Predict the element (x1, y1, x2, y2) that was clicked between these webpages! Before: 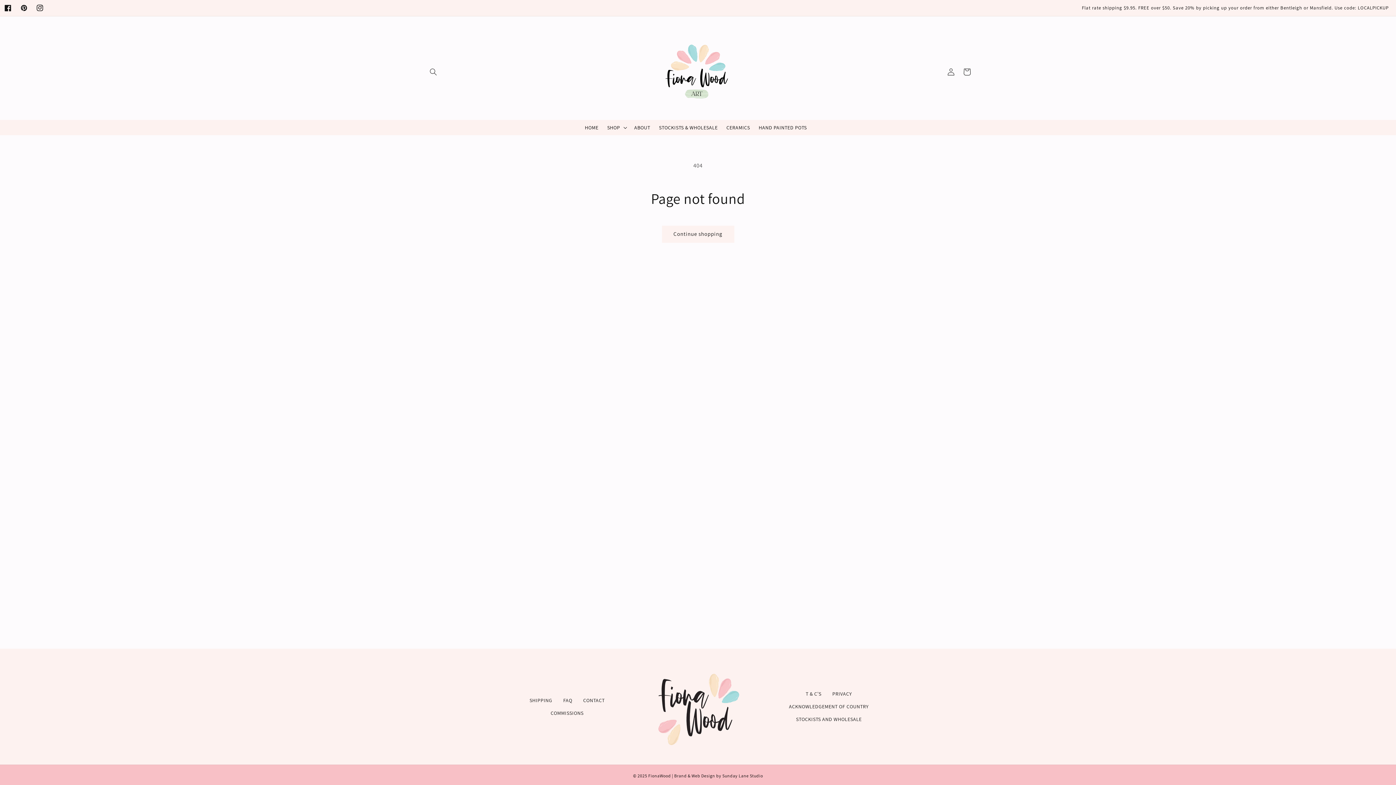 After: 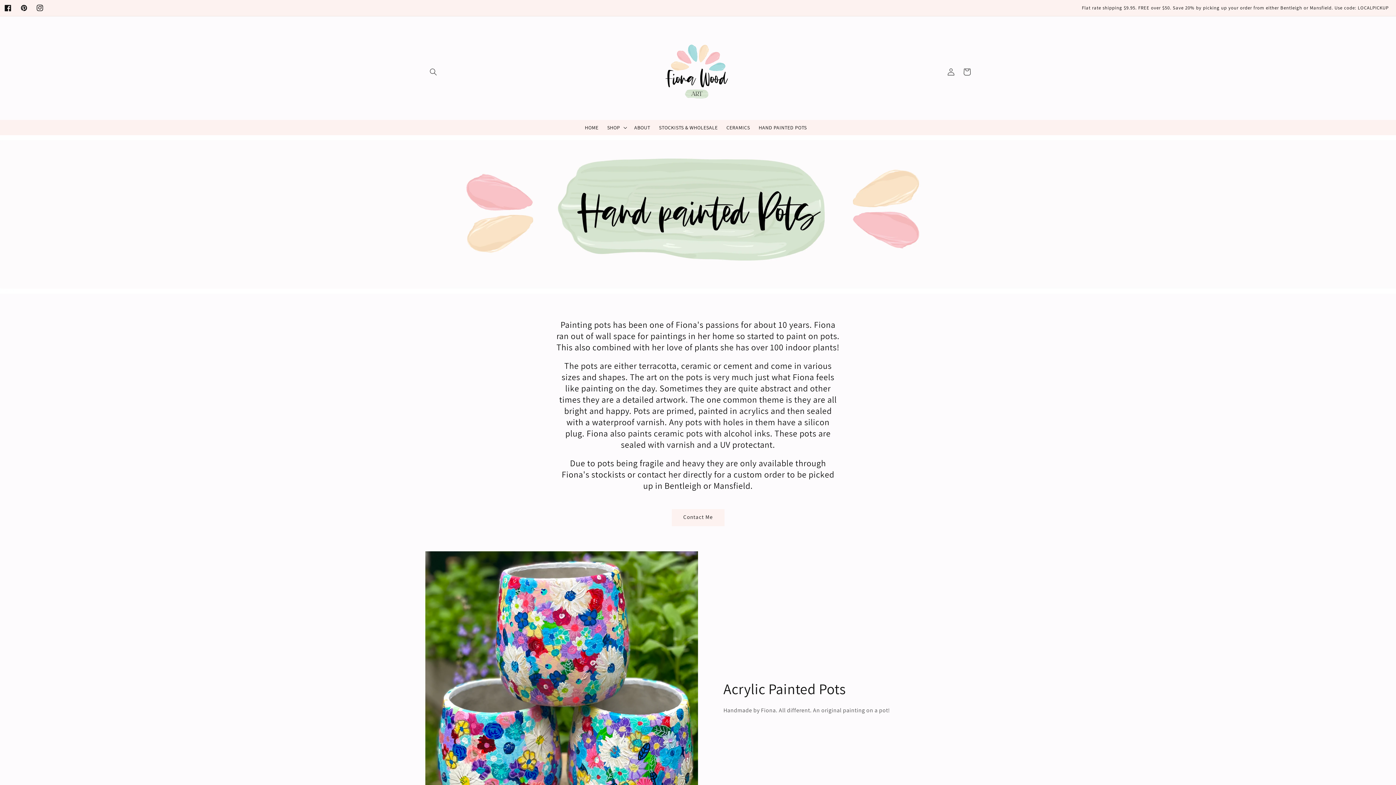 Action: bbox: (754, 120, 811, 135) label: HAND PAINTED POTS